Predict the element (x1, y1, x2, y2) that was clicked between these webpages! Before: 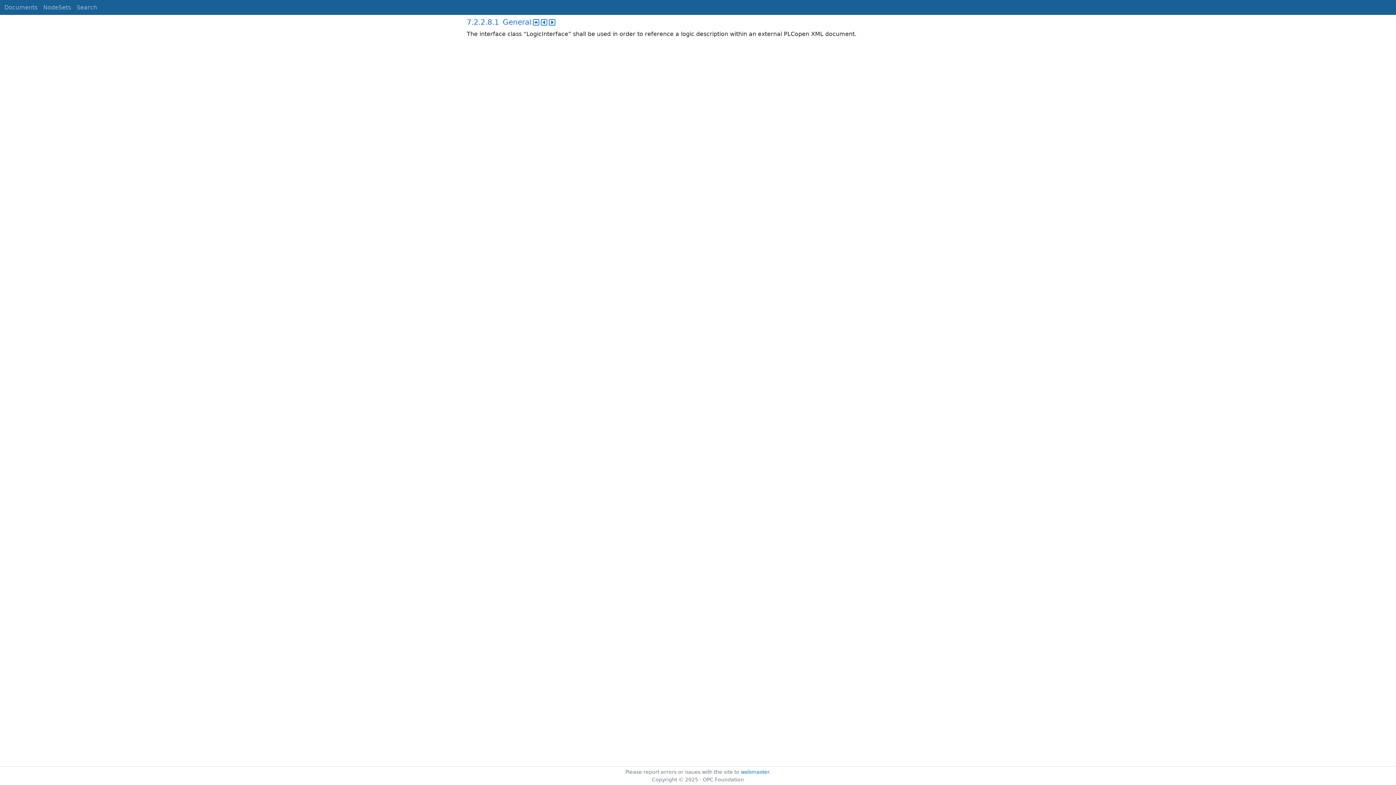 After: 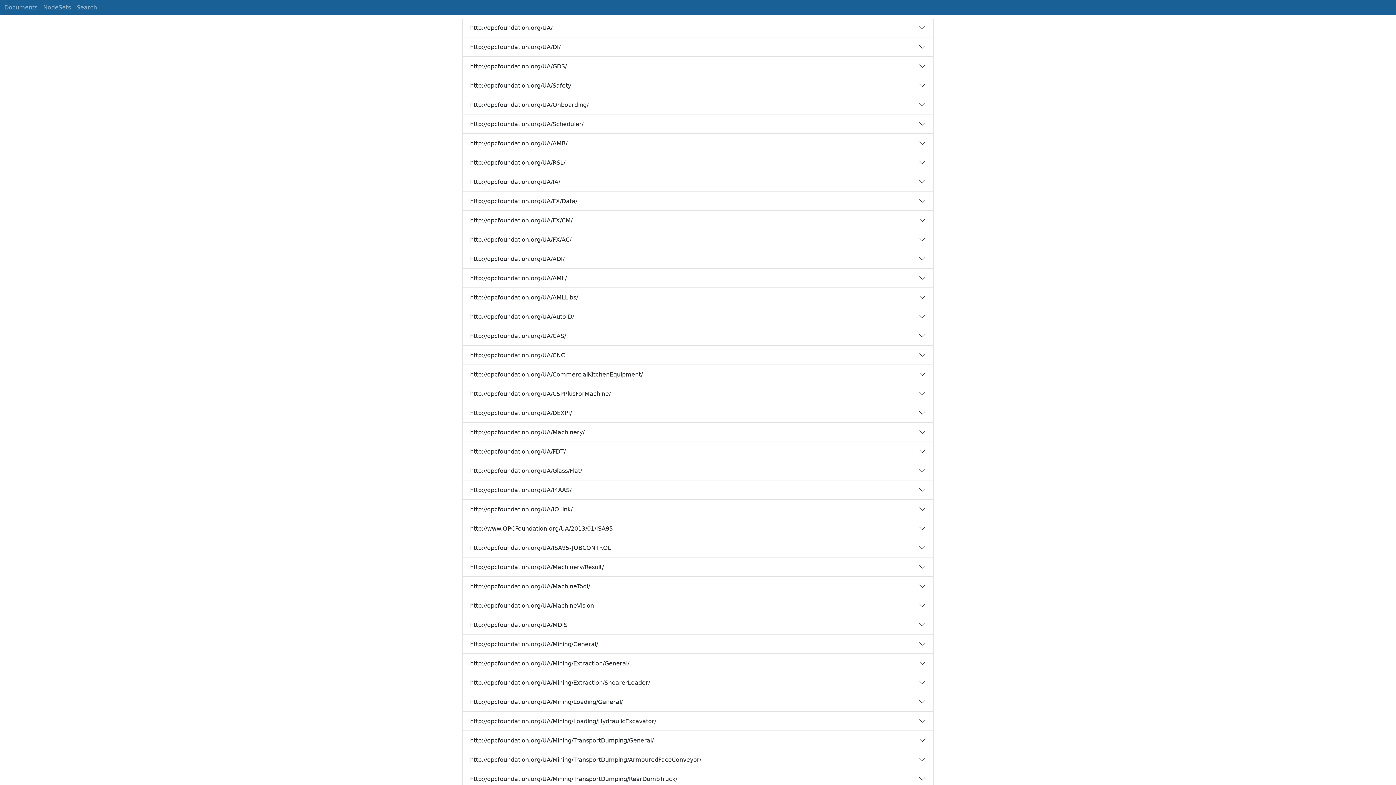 Action: bbox: (40, 0, 73, 14) label: NodeSets